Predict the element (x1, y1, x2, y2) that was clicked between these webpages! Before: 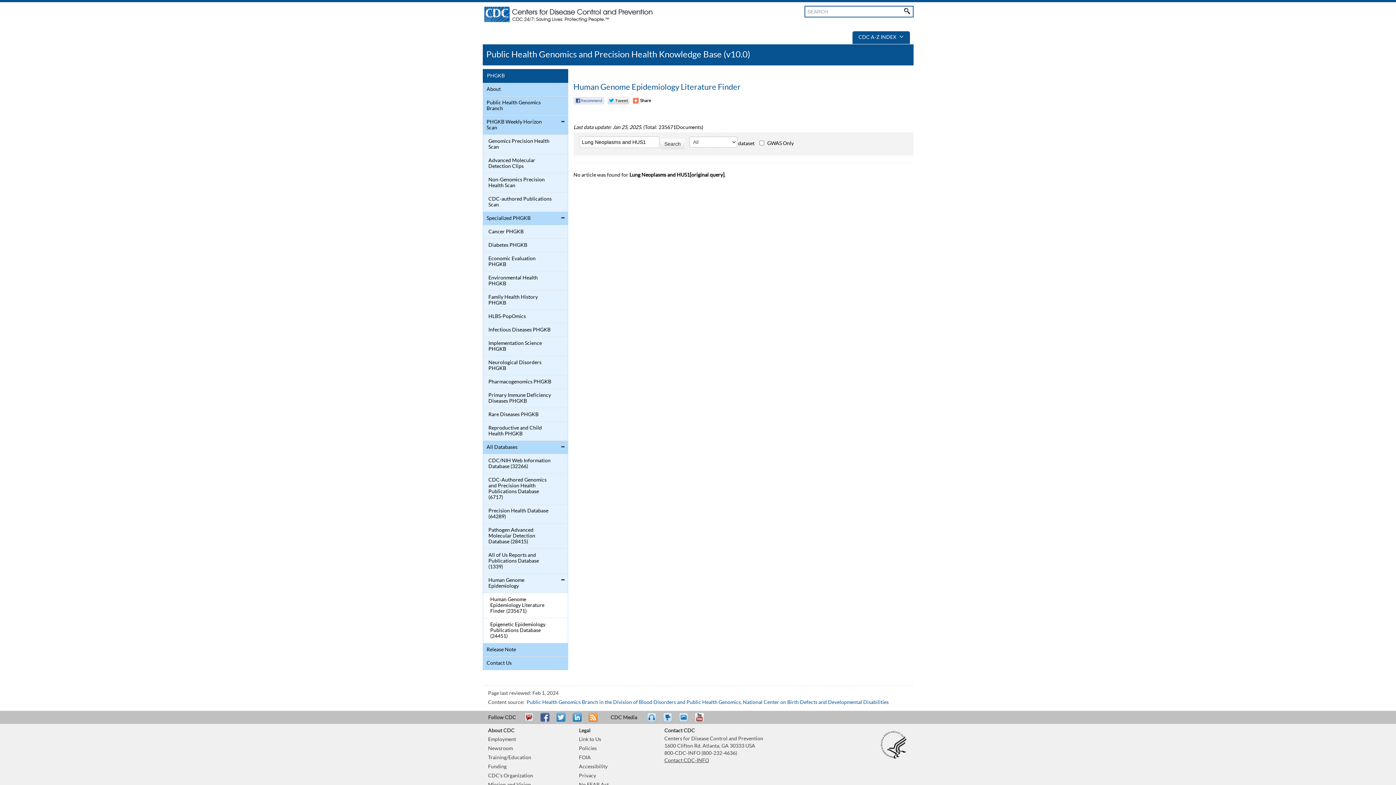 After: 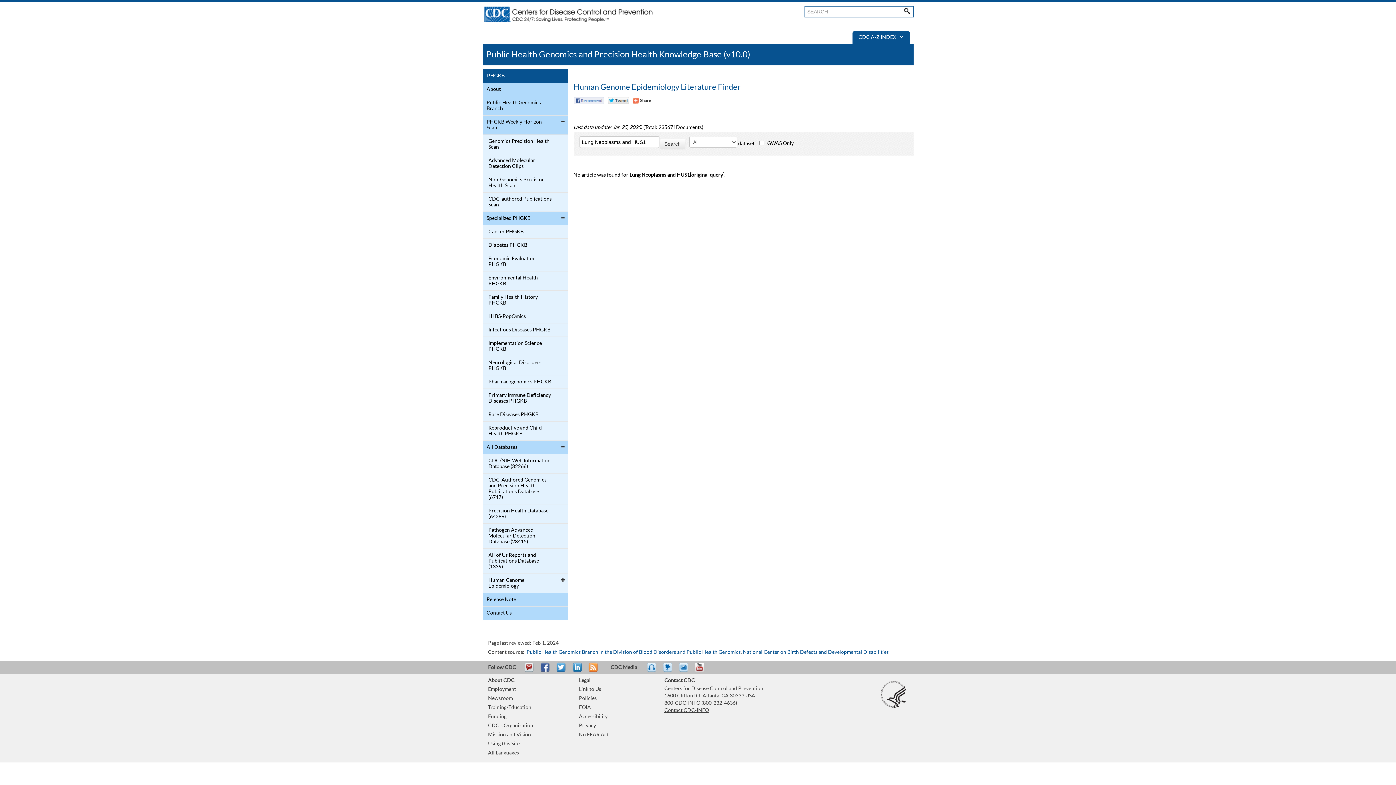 Action: bbox: (558, 575, 567, 585)